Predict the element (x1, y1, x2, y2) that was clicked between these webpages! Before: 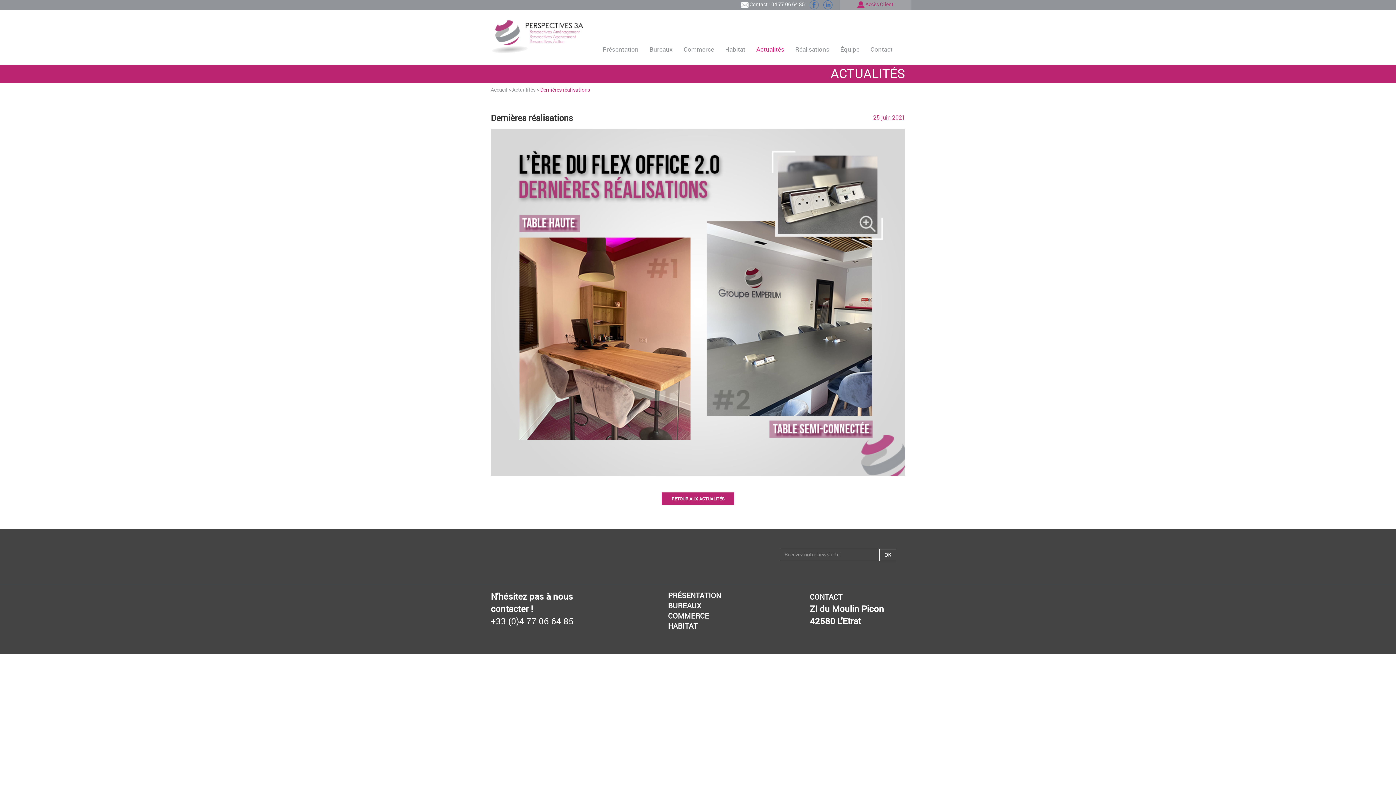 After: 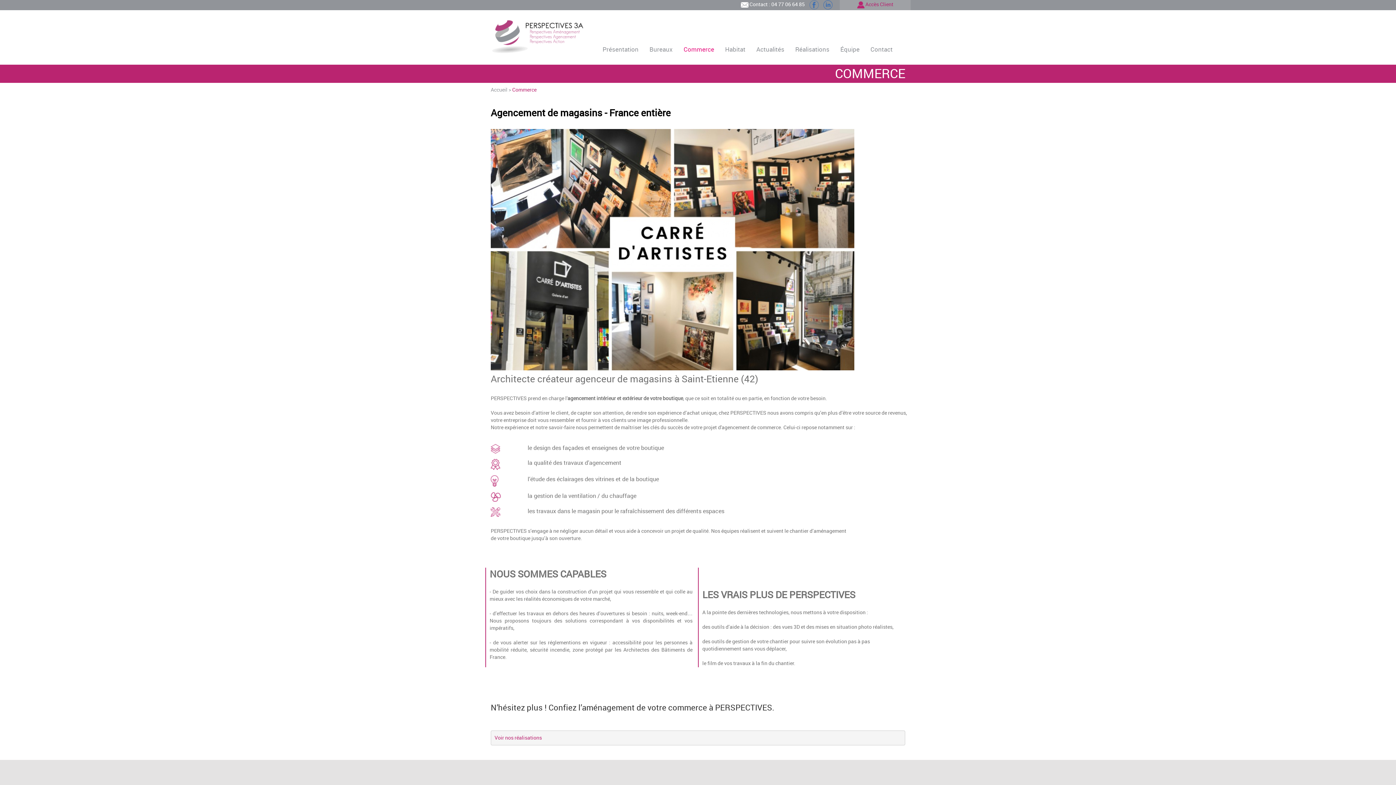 Action: label: COMMERCE bbox: (668, 611, 709, 620)